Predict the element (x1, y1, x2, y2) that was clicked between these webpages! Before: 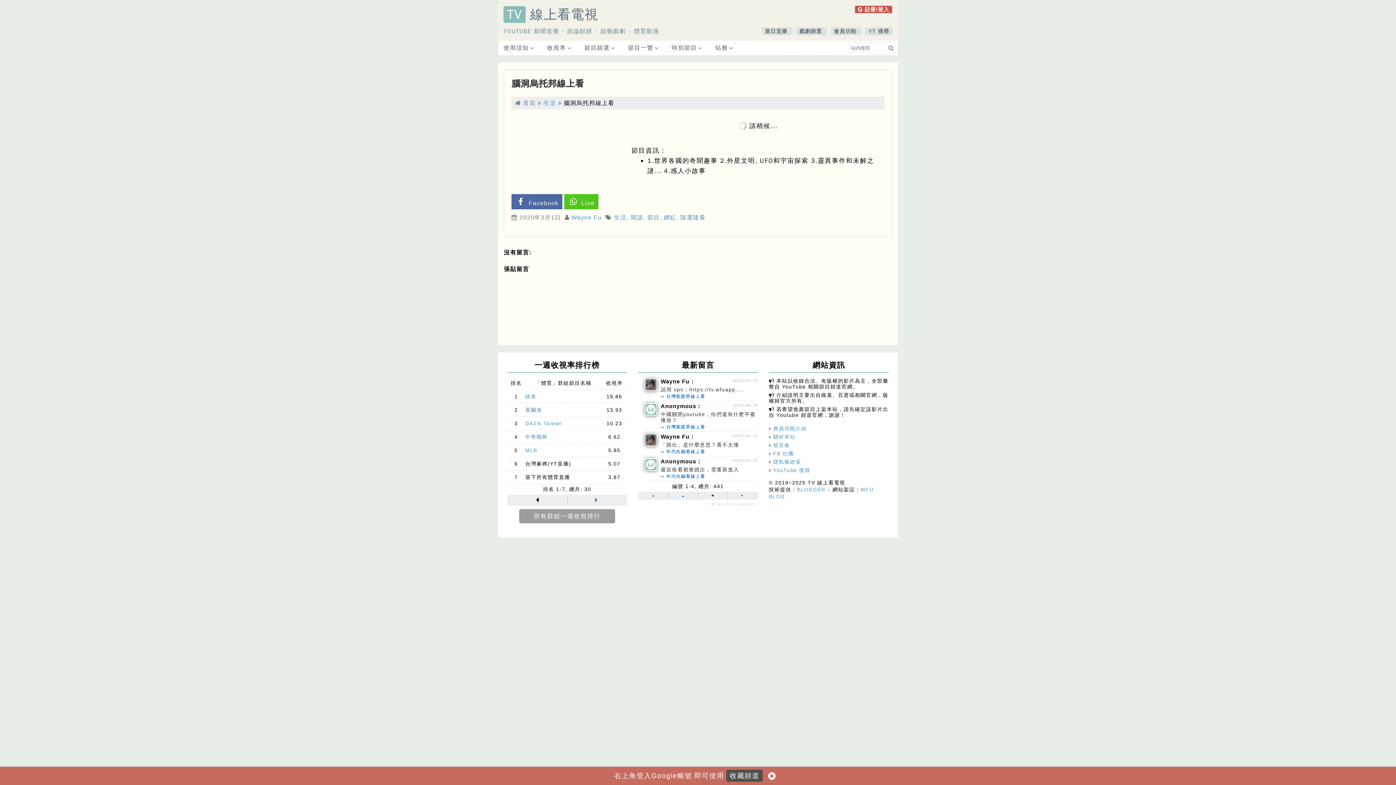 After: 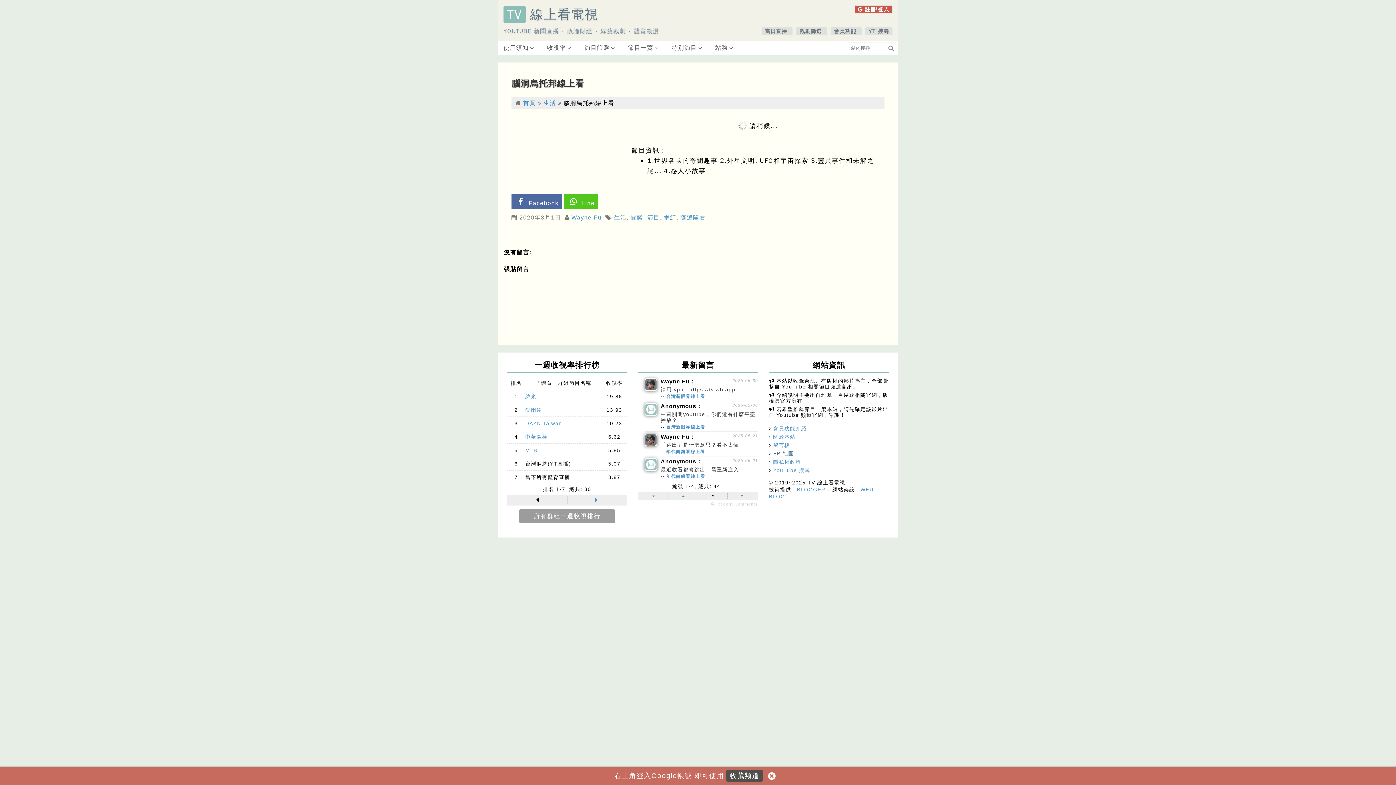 Action: bbox: (773, 450, 794, 456) label: FB 社團